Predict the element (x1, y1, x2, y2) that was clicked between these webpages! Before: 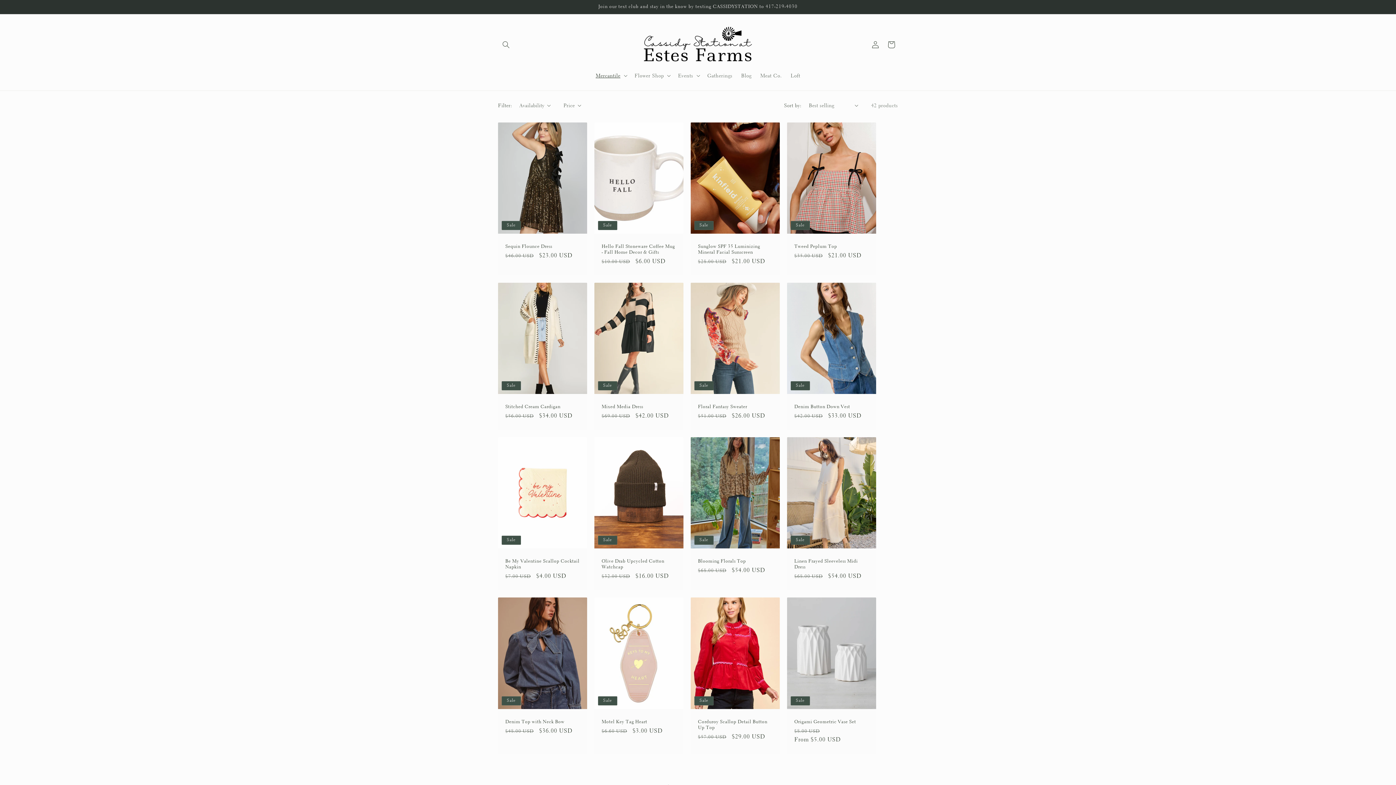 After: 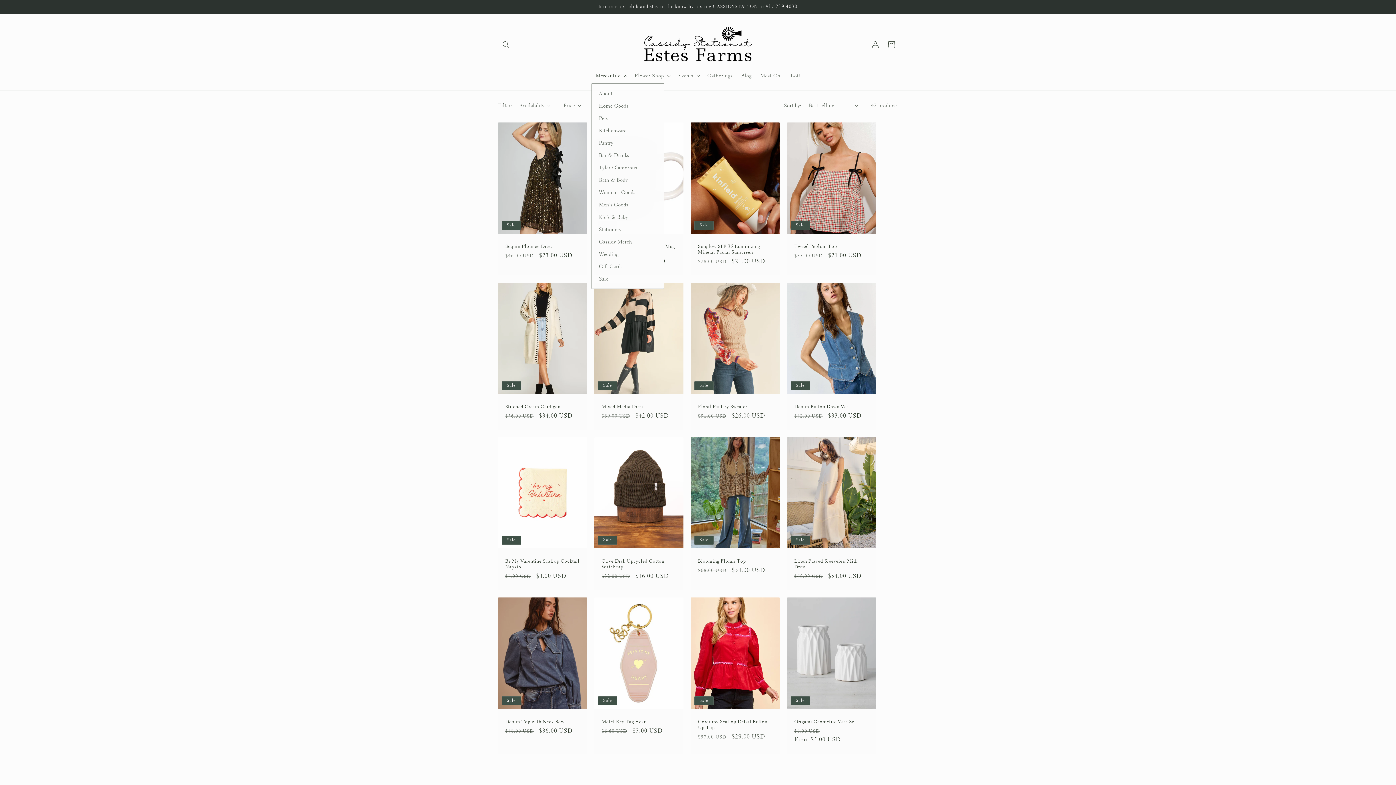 Action: bbox: (591, 67, 630, 83) label: Mercantile